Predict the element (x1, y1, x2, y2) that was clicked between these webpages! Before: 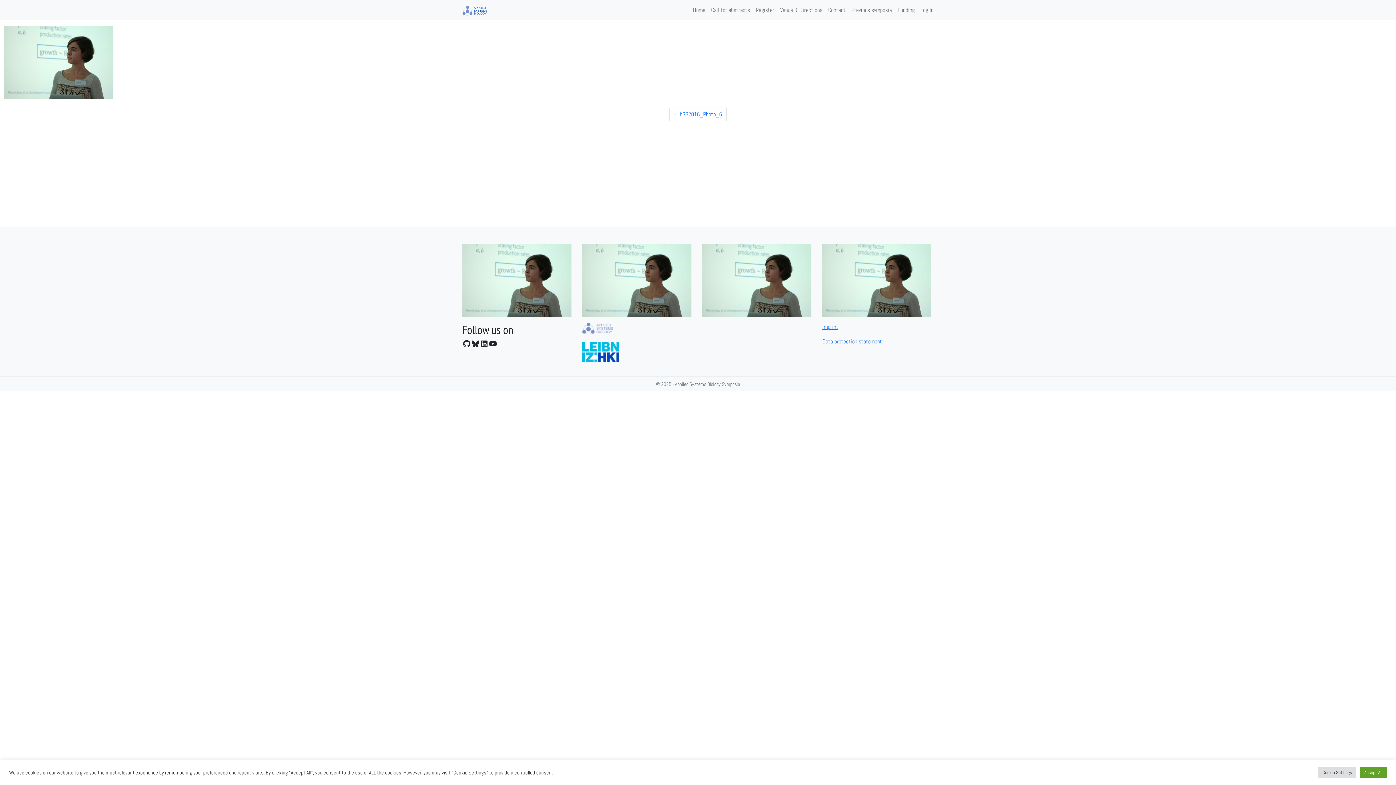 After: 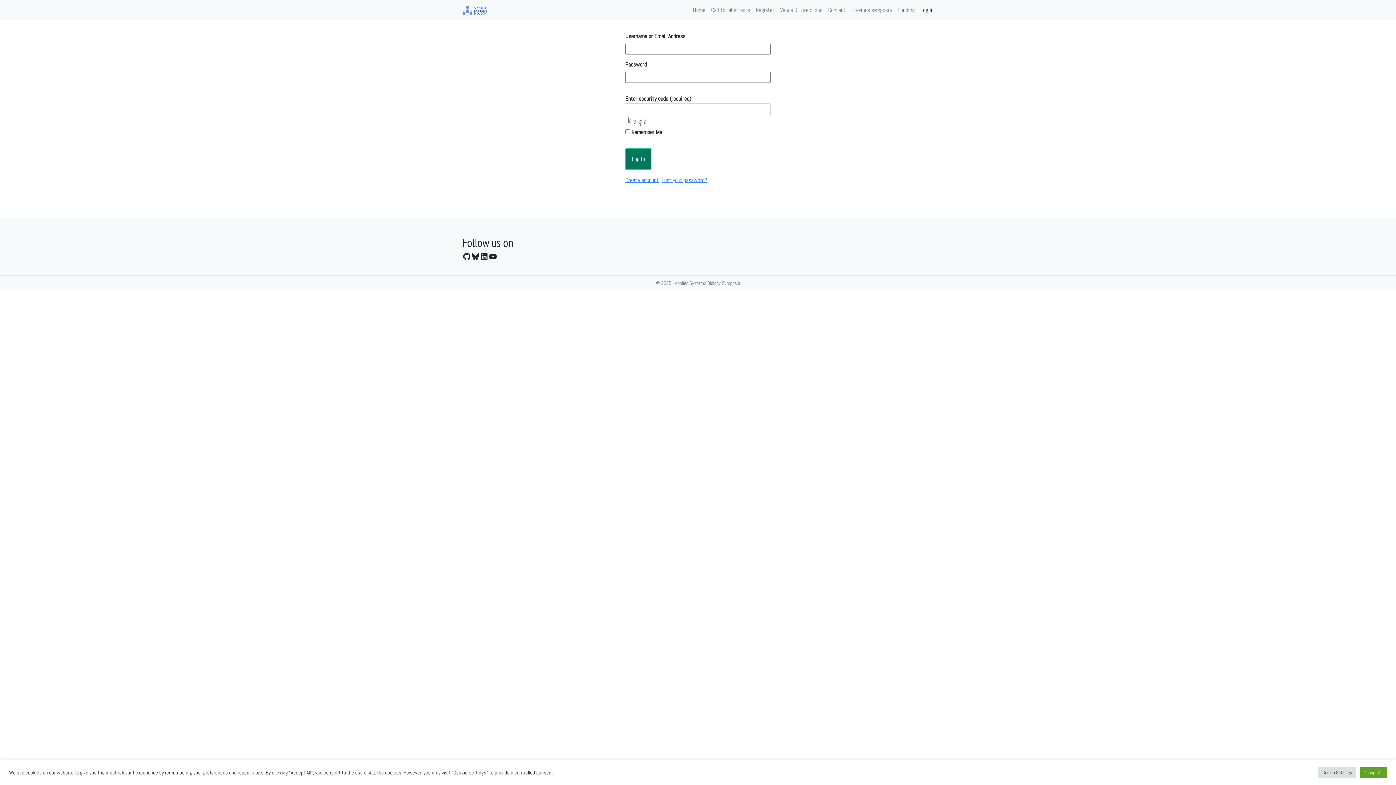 Action: bbox: (917, 2, 933, 17) label: Log In